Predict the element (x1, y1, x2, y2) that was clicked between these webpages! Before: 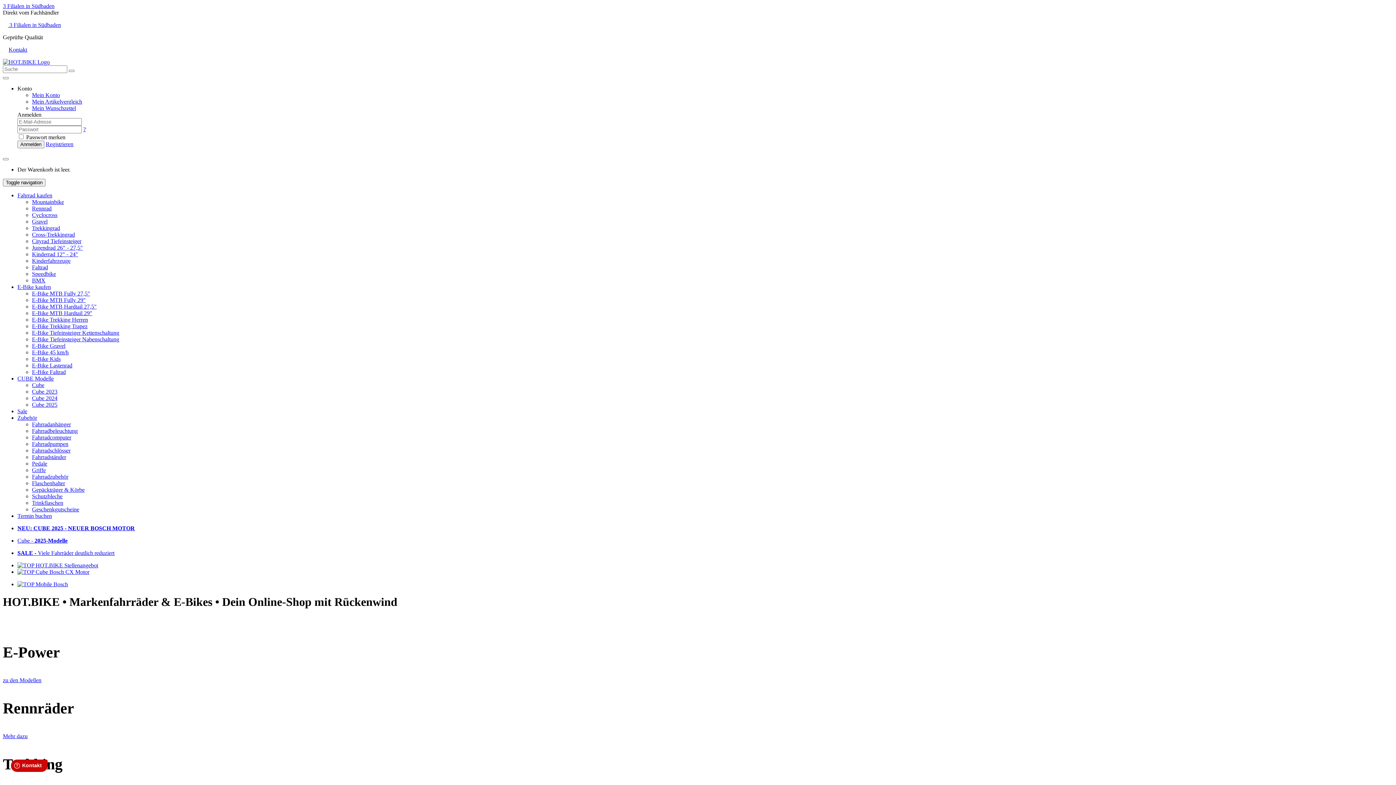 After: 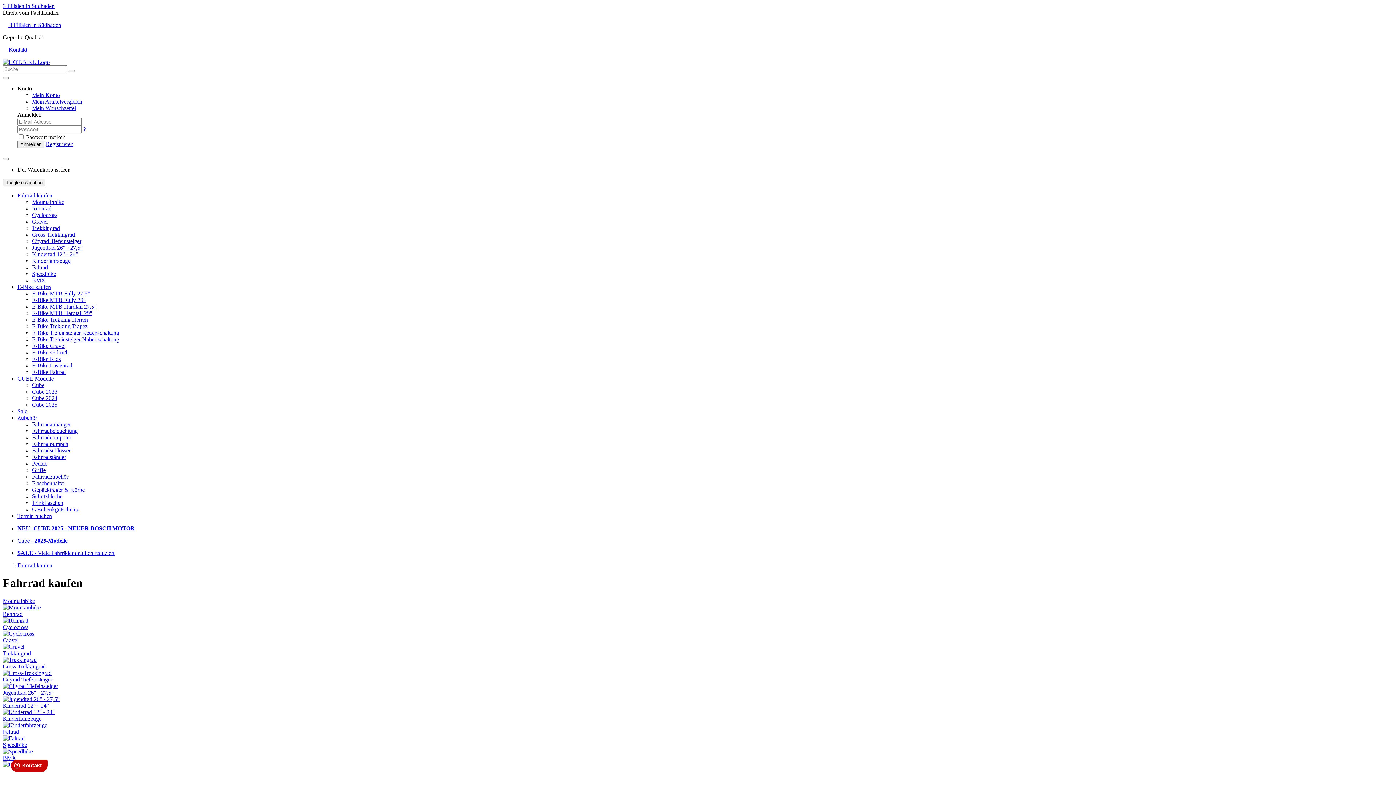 Action: bbox: (17, 192, 52, 198) label: Fahrrad kaufen